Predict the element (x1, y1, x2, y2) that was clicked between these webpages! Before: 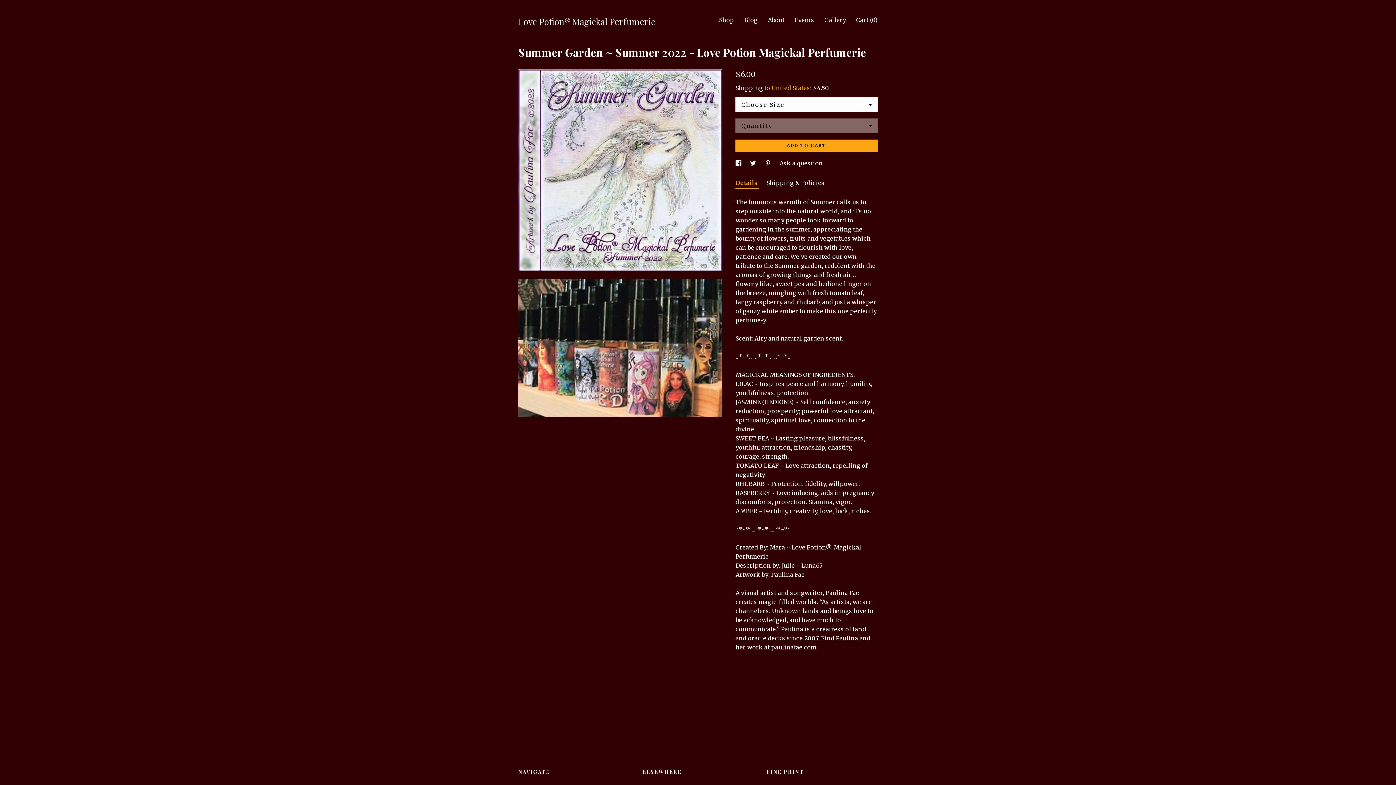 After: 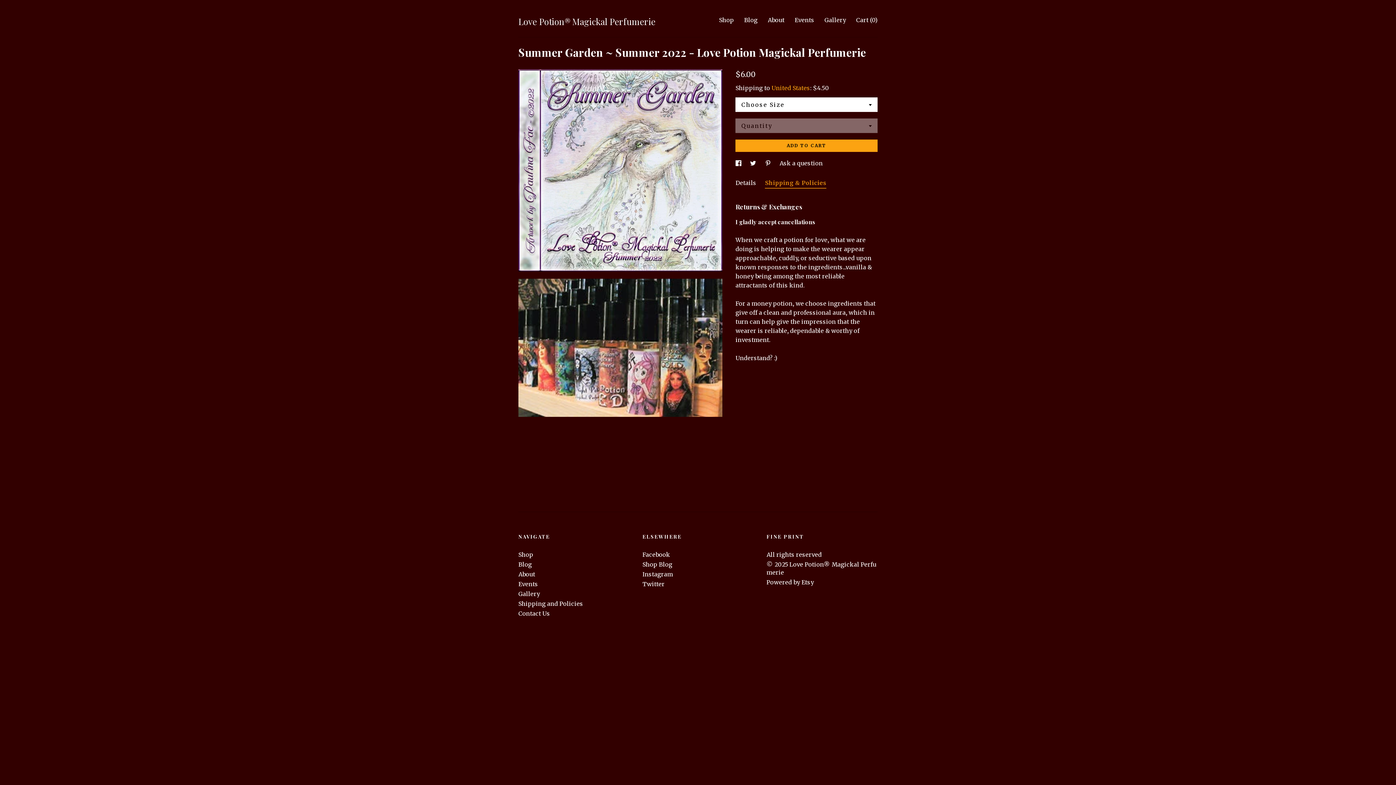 Action: label: Shipping & Policies bbox: (766, 177, 824, 187)